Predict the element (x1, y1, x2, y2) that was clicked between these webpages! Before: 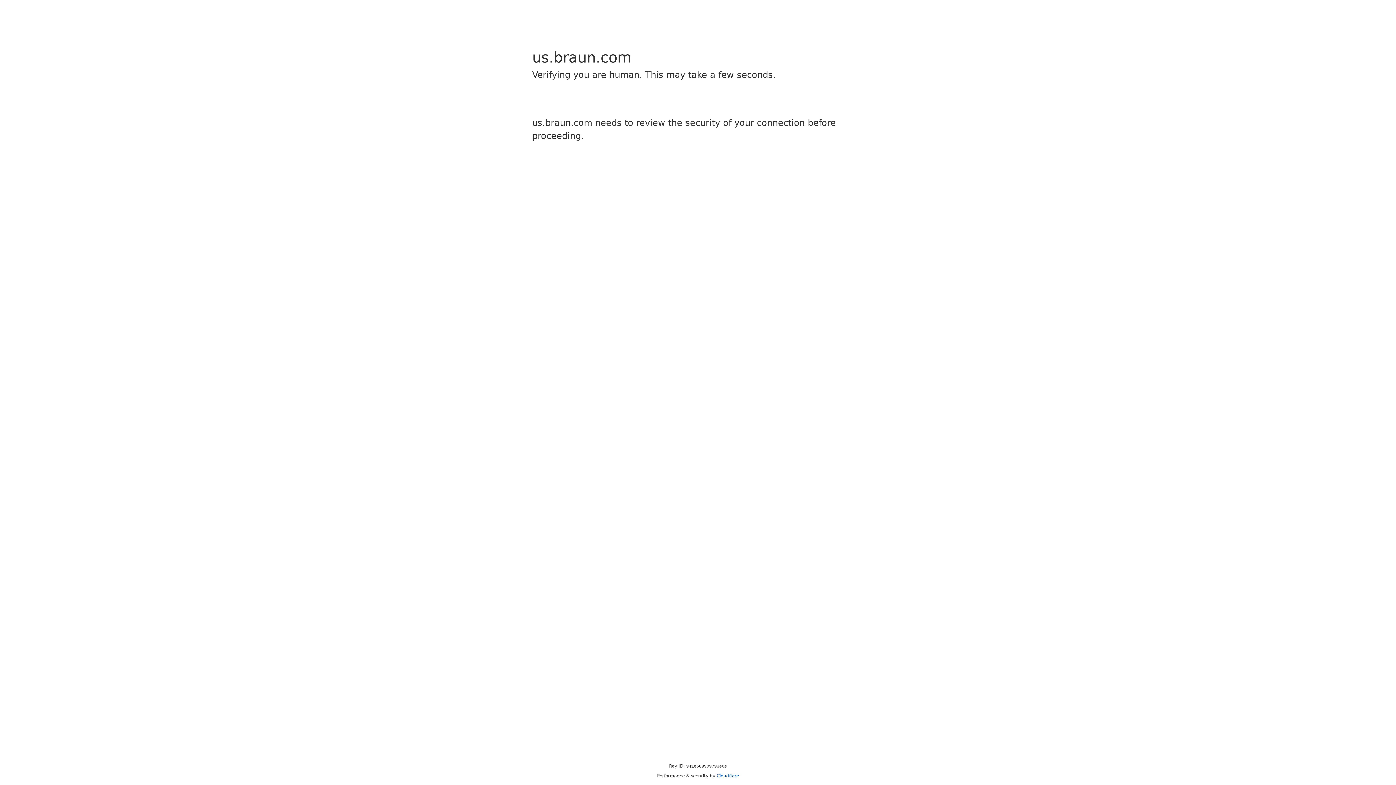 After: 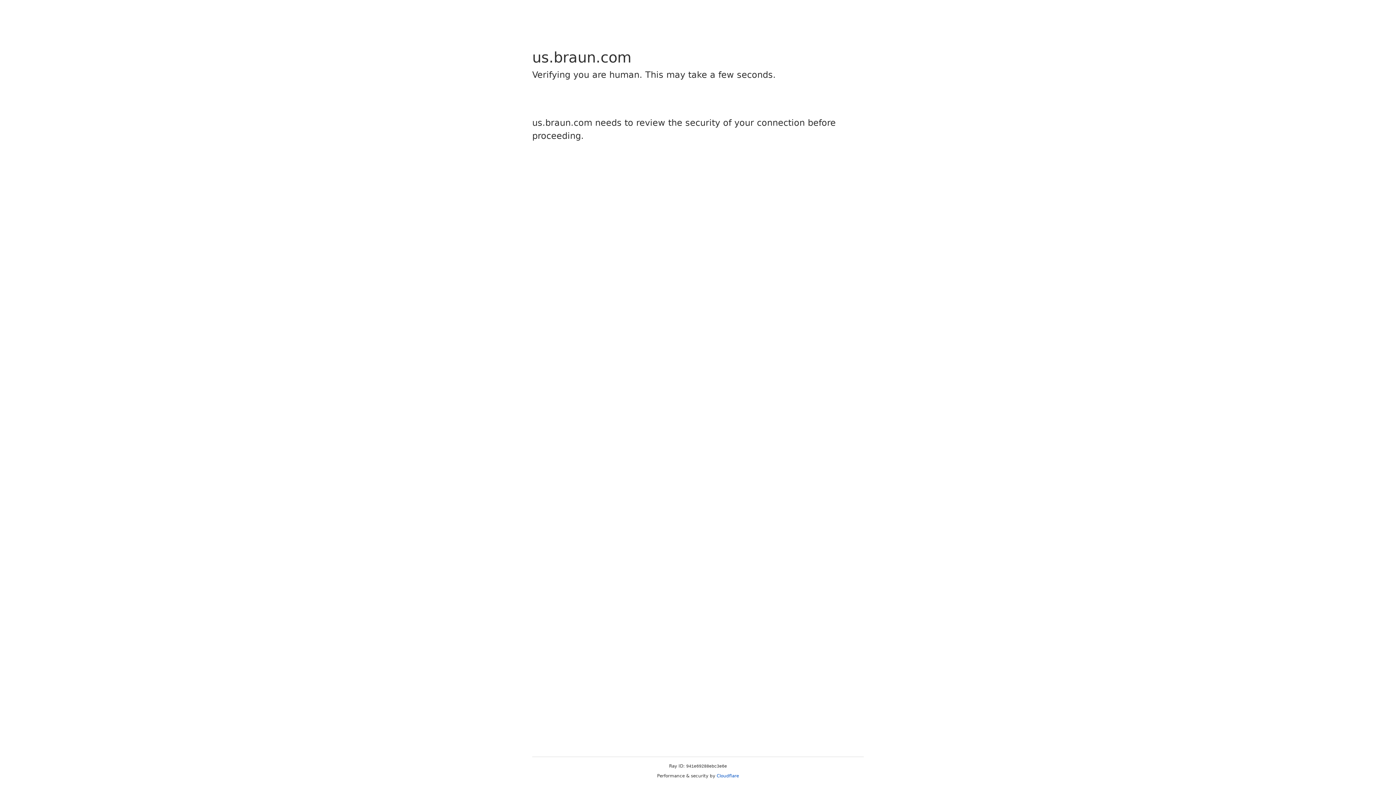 Action: label: Cloudflare bbox: (716, 773, 739, 778)